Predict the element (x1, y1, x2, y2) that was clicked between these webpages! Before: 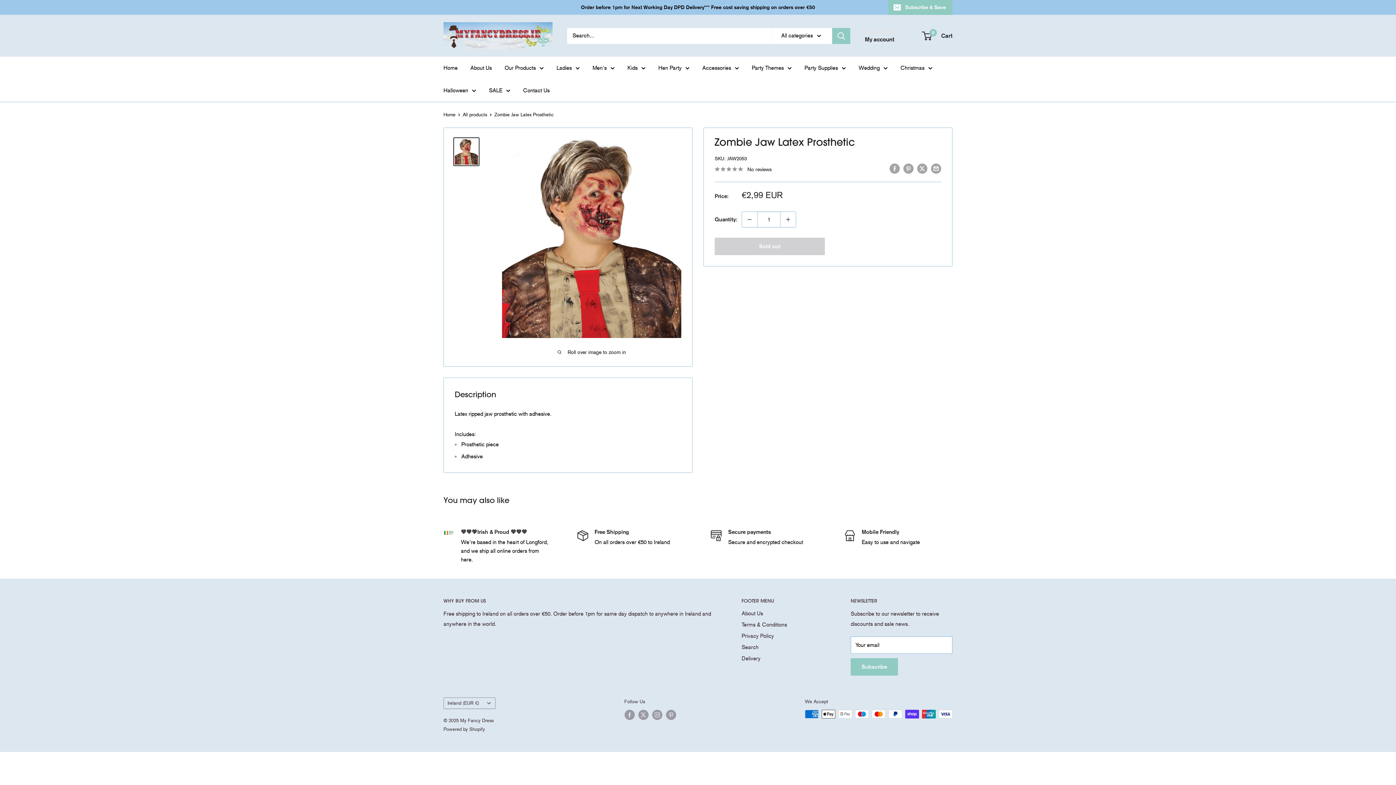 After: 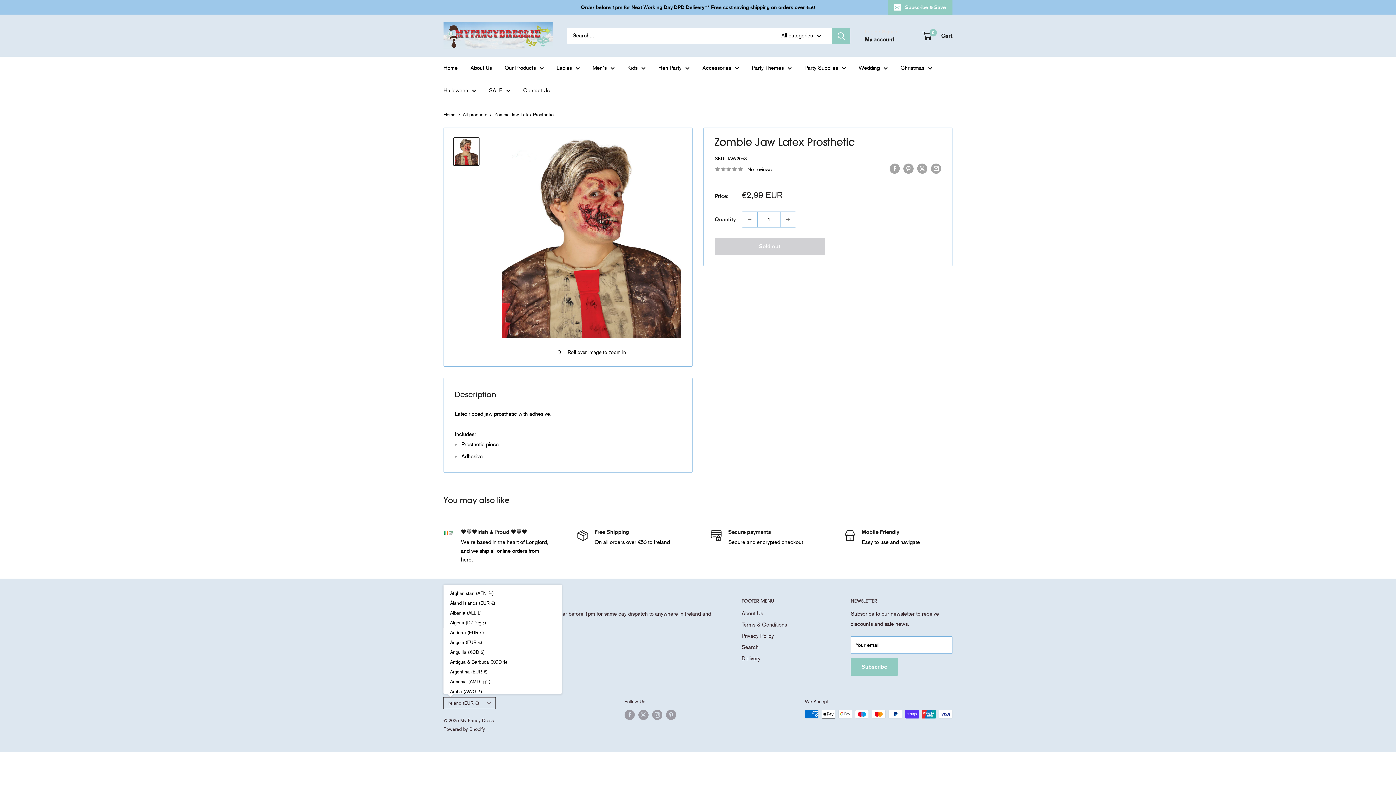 Action: bbox: (443, 697, 495, 709) label: Ireland (EUR €)